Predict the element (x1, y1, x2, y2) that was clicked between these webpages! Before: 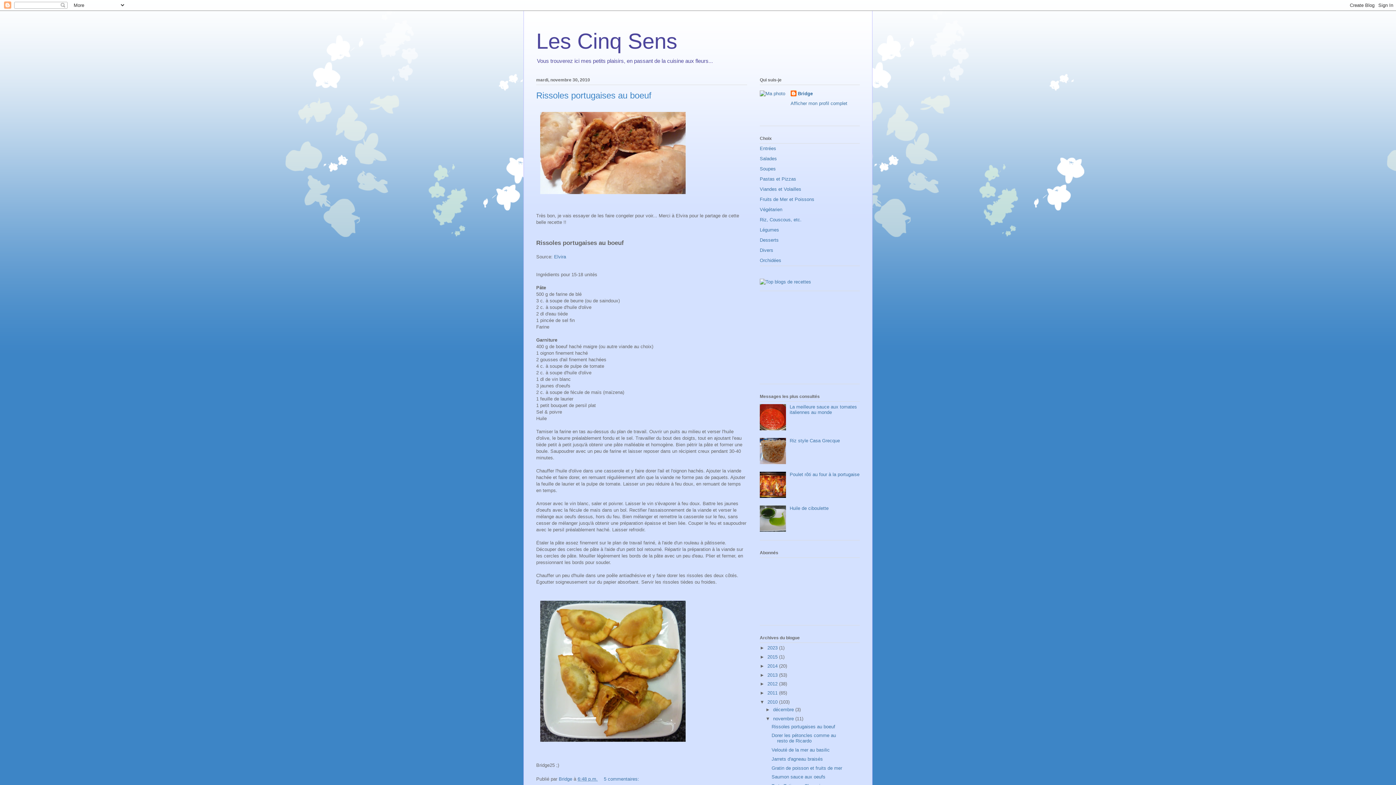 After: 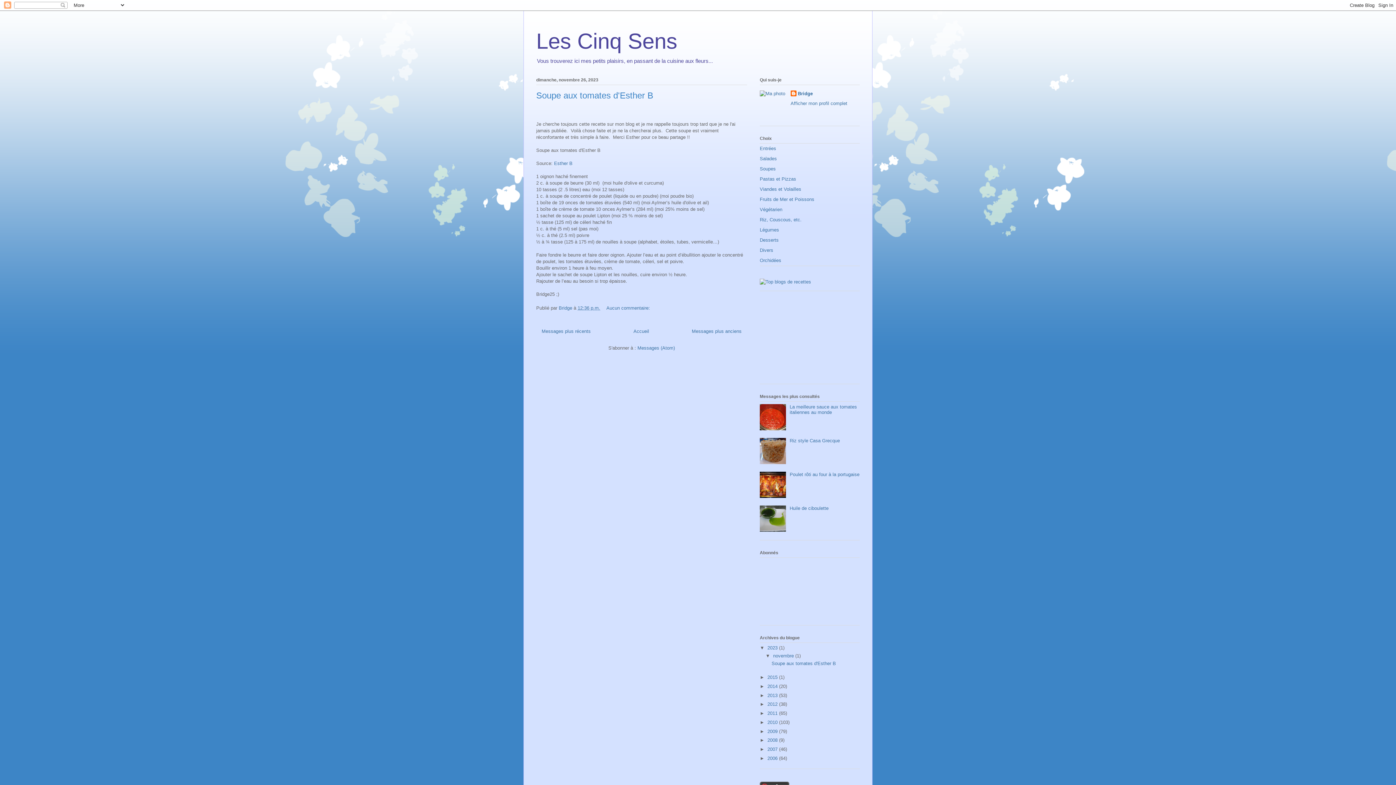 Action: bbox: (767, 645, 779, 651) label: 2023 